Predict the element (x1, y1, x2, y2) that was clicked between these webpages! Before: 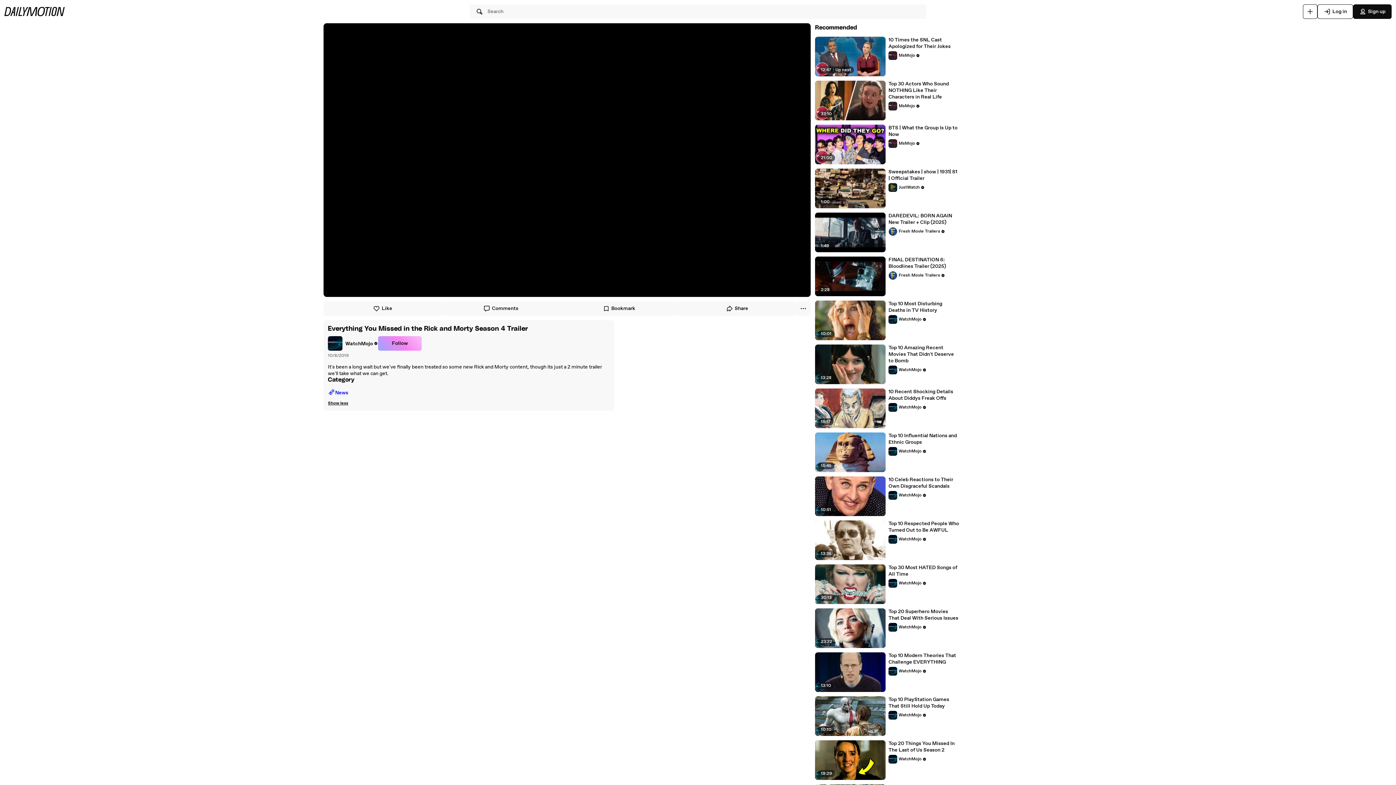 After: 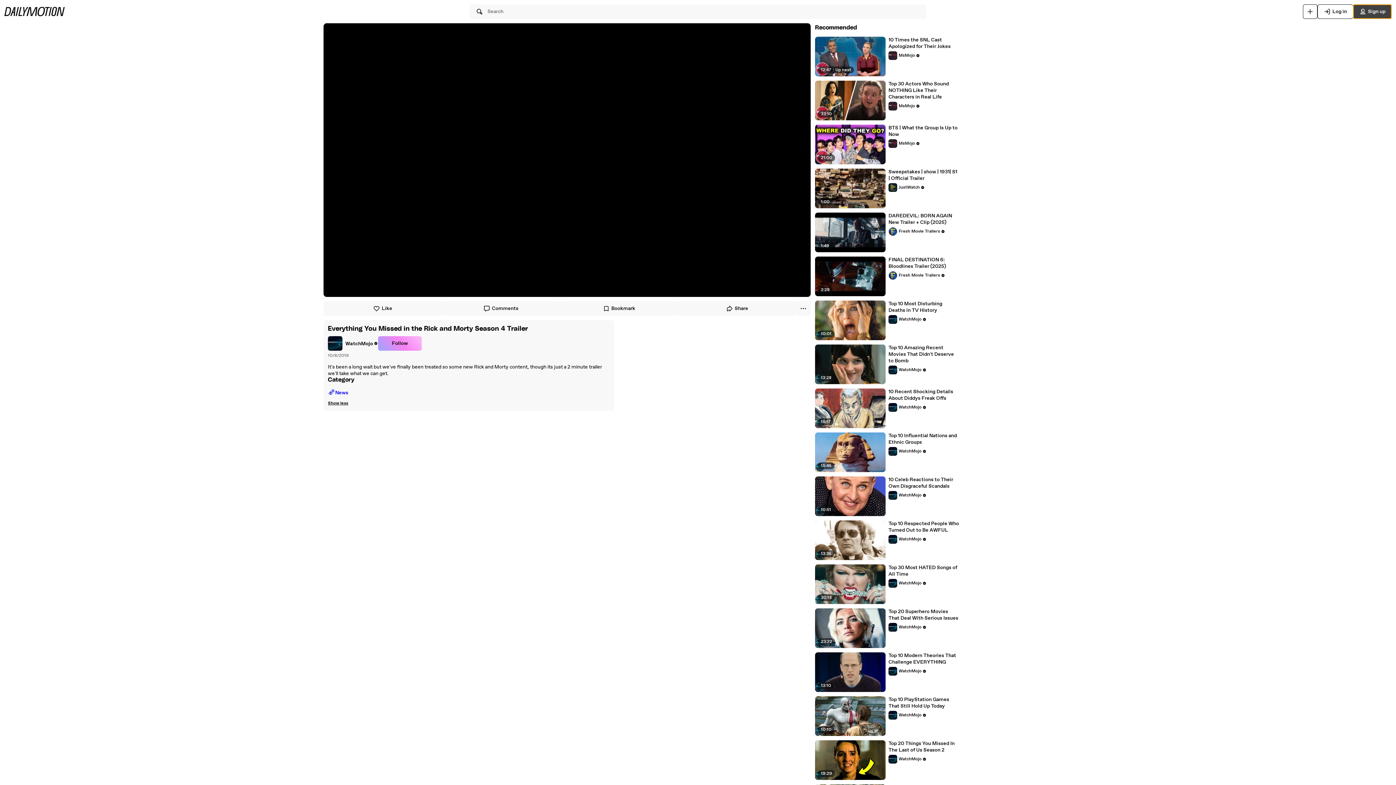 Action: bbox: (1353, 4, 1392, 18) label: Sign up